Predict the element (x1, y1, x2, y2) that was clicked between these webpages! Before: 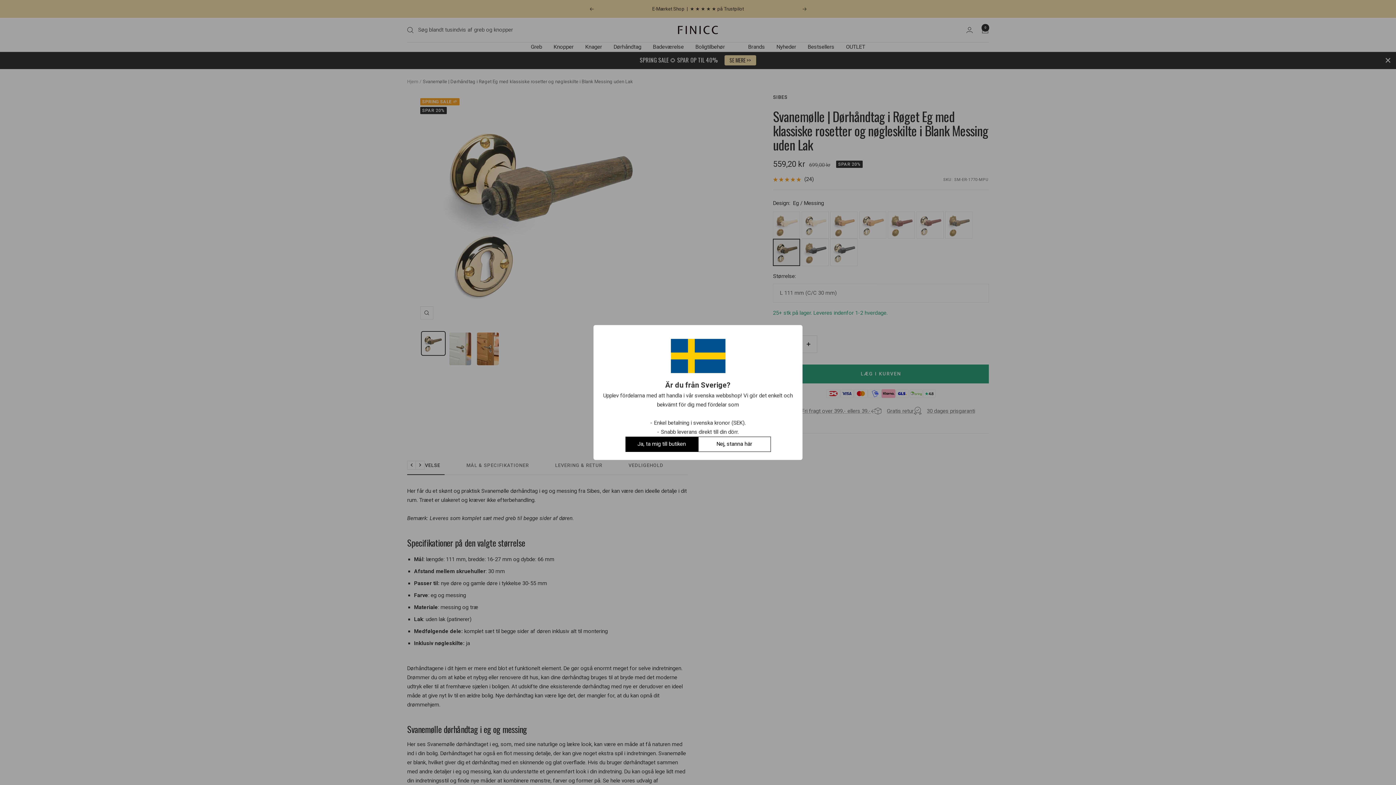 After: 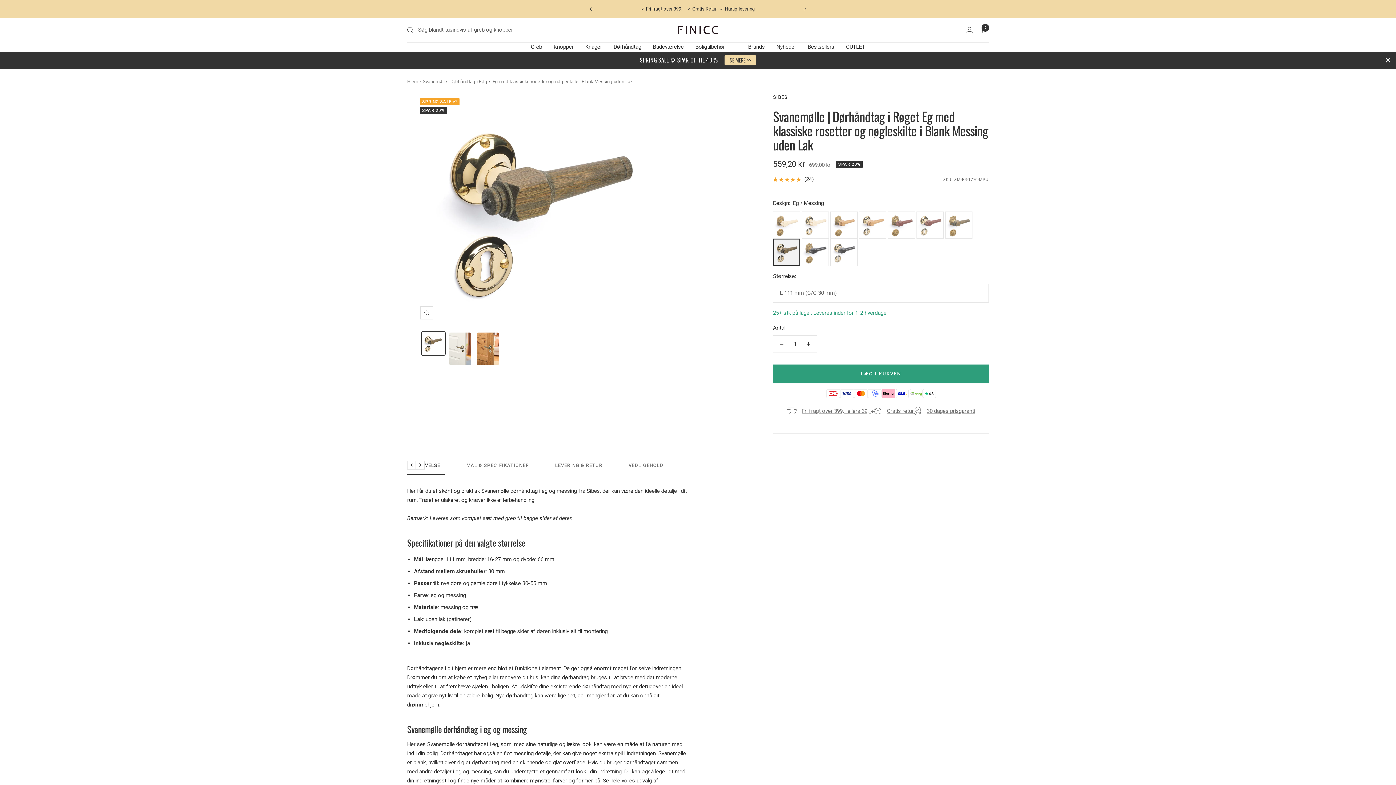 Action: label: Nej, stanna här bbox: (698, 436, 770, 452)